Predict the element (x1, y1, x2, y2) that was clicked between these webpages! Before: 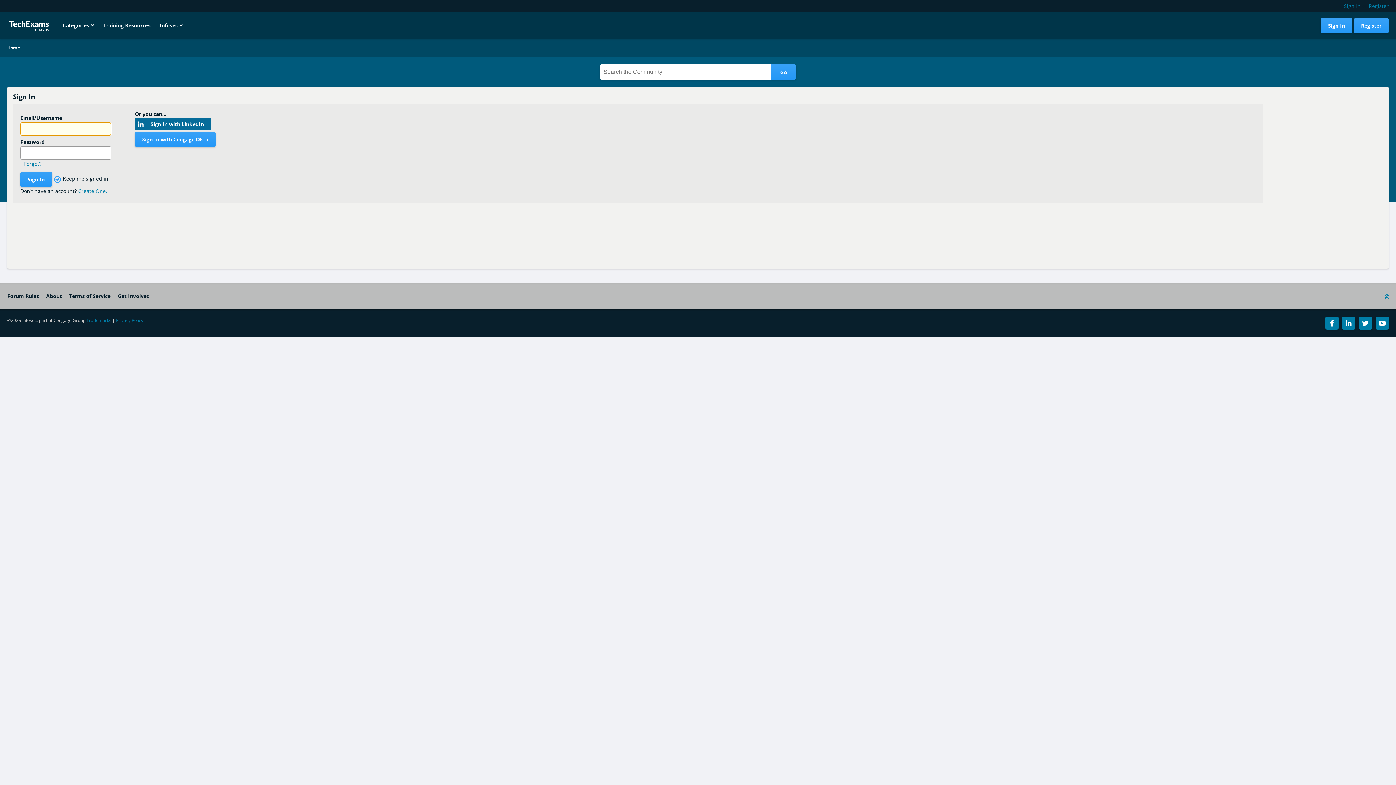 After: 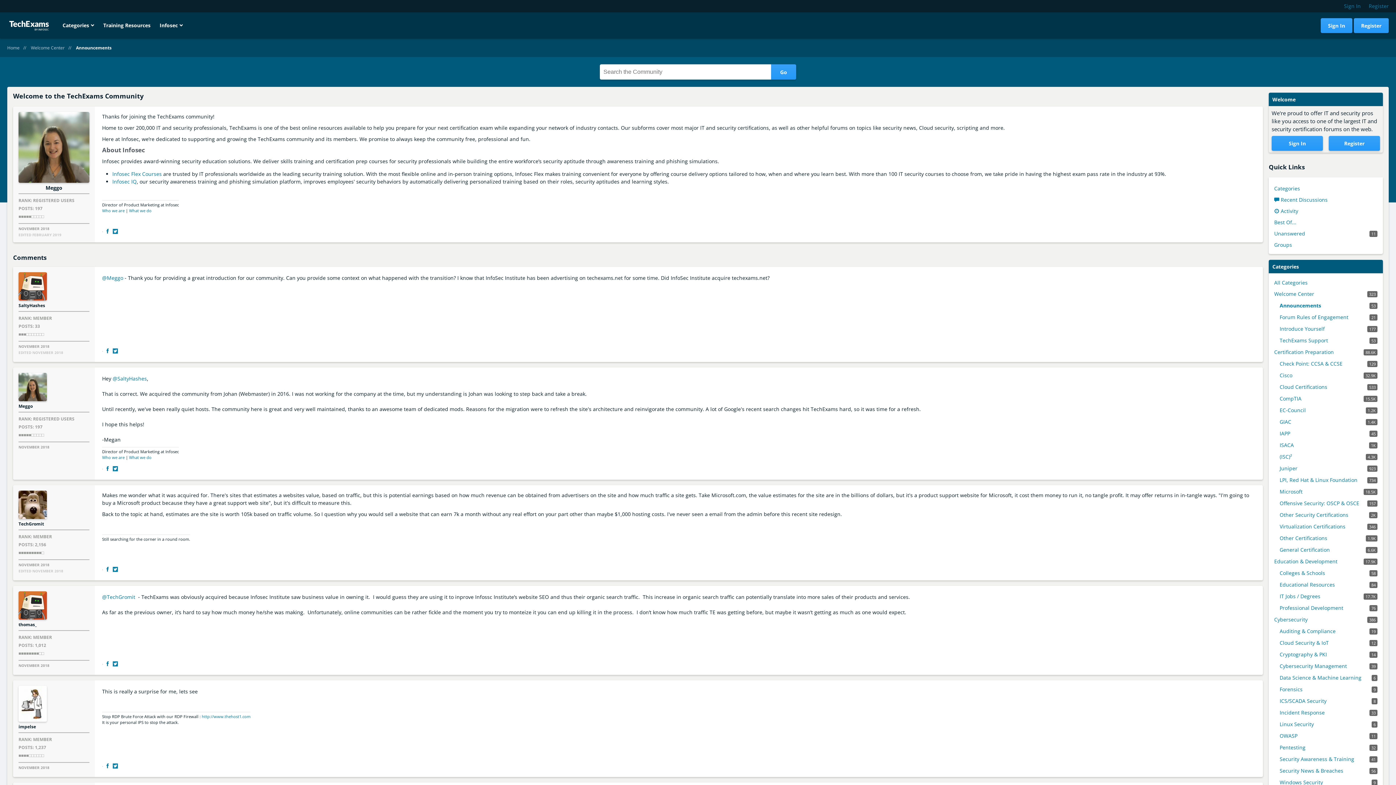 Action: label: About bbox: (46, 292, 61, 299)